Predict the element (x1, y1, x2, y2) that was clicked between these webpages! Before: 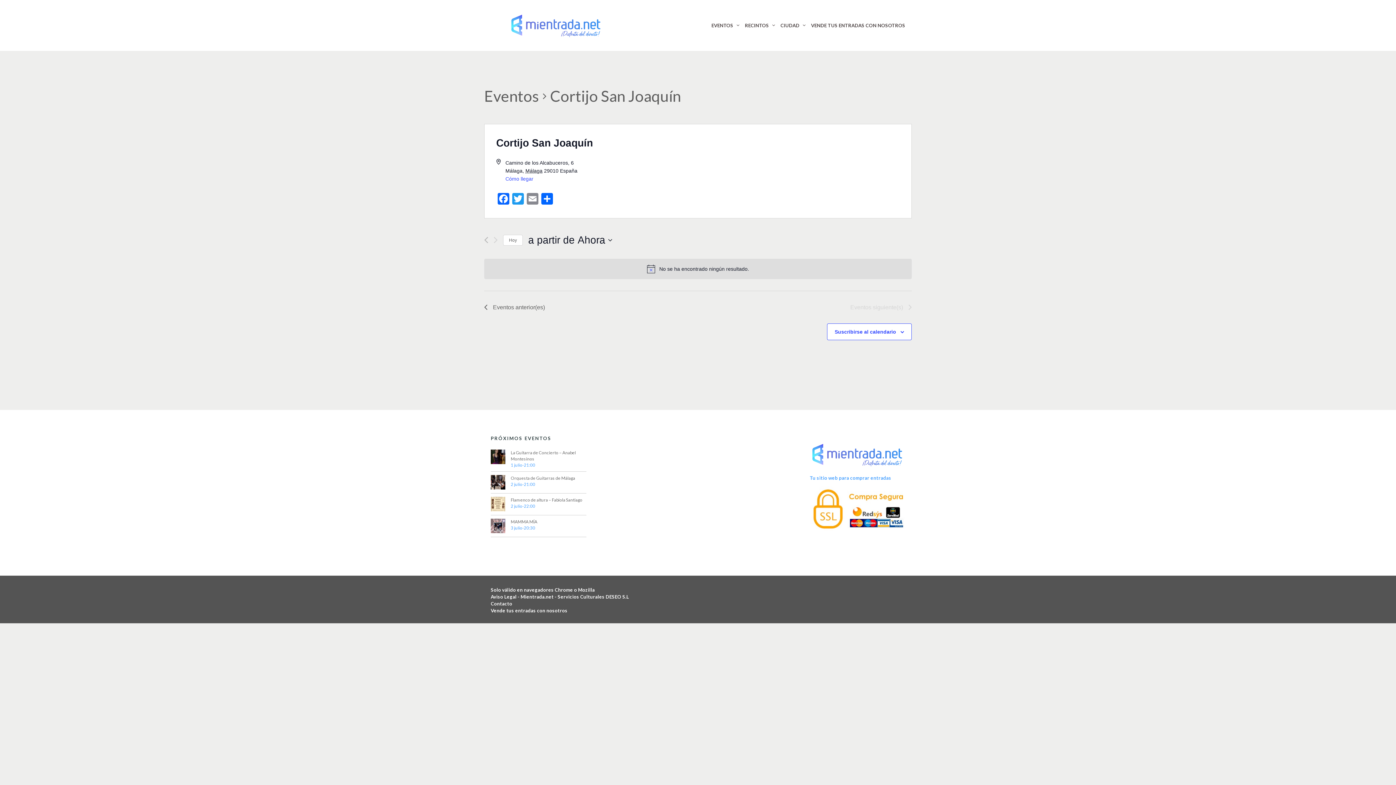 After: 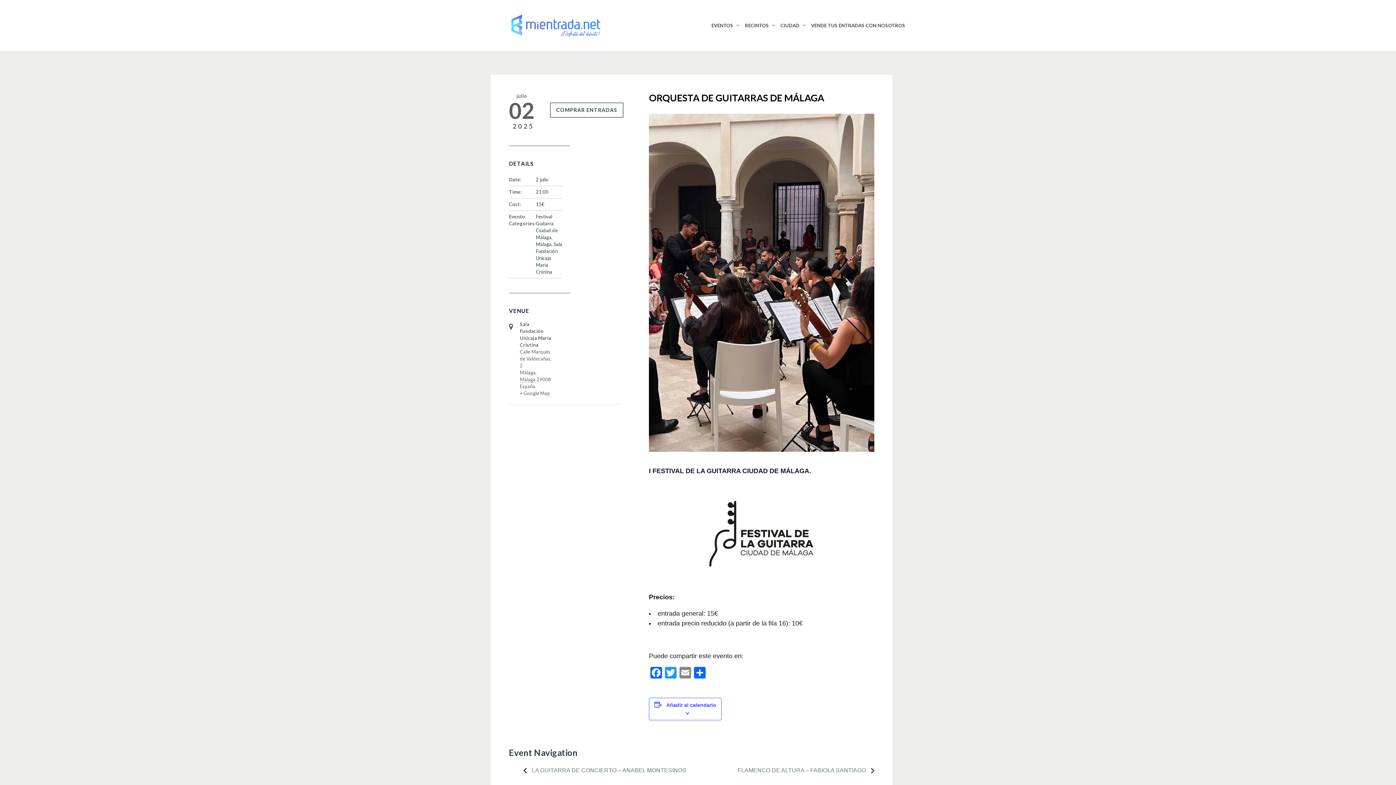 Action: label: Orquesta de Guitarras de Málaga bbox: (510, 475, 586, 481)